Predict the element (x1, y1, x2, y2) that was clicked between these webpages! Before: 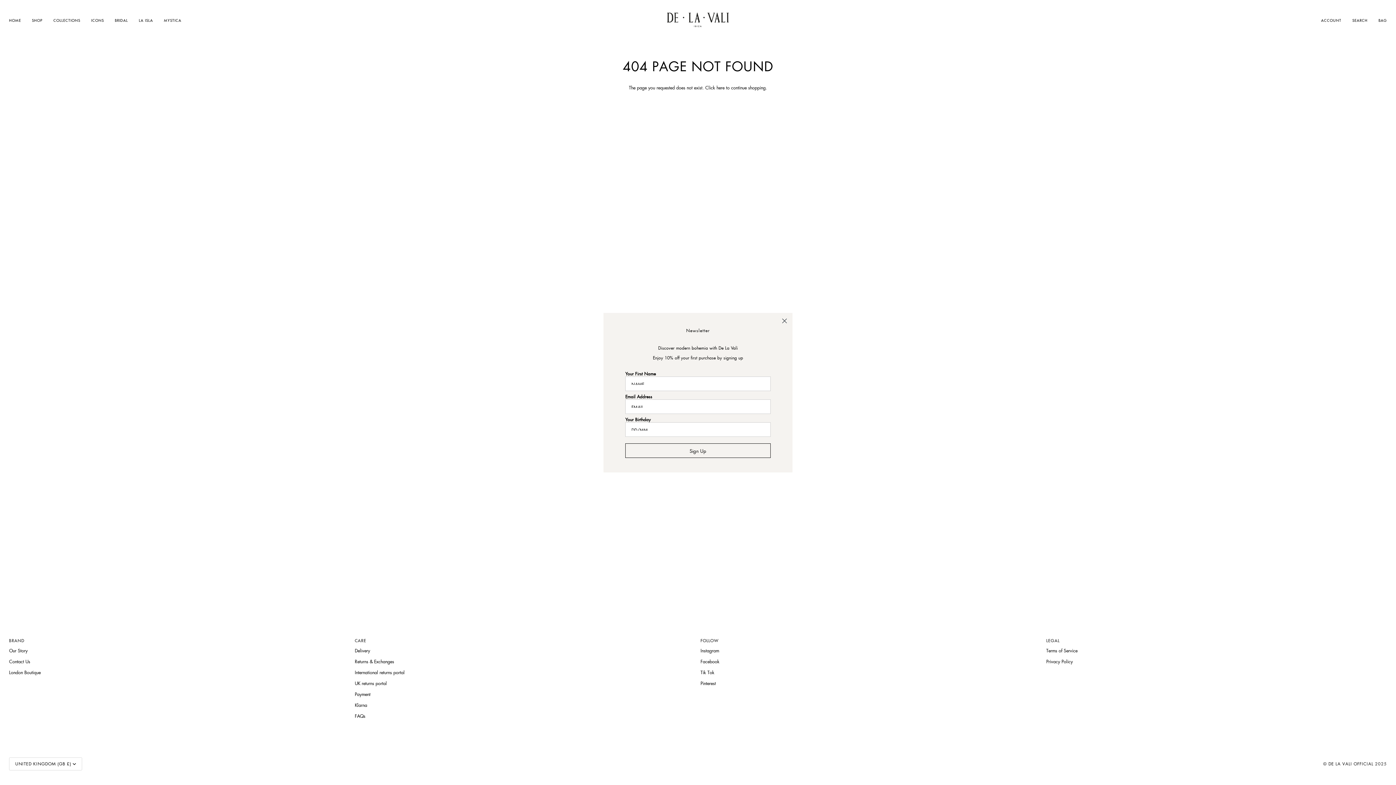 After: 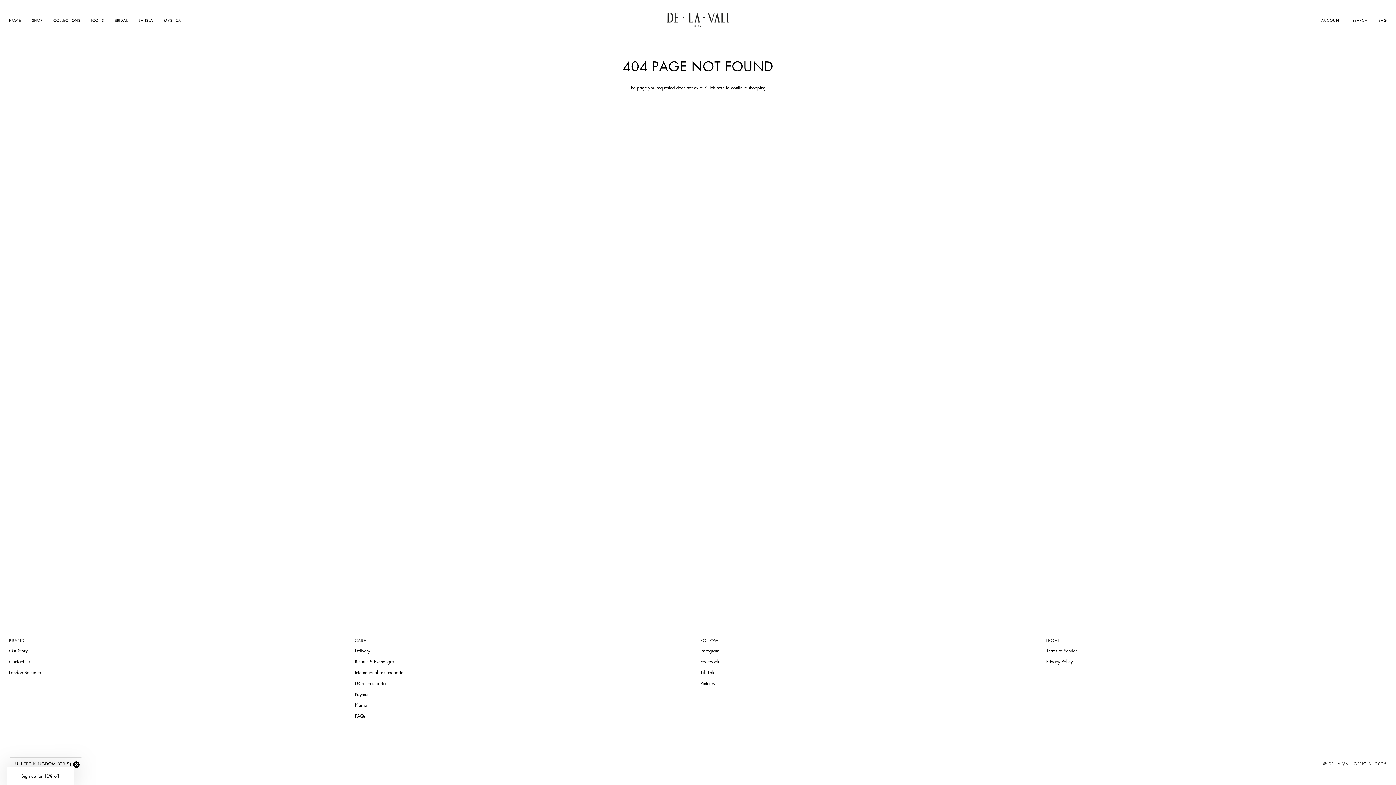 Action: label: Close dialog bbox: (779, 315, 789, 326)